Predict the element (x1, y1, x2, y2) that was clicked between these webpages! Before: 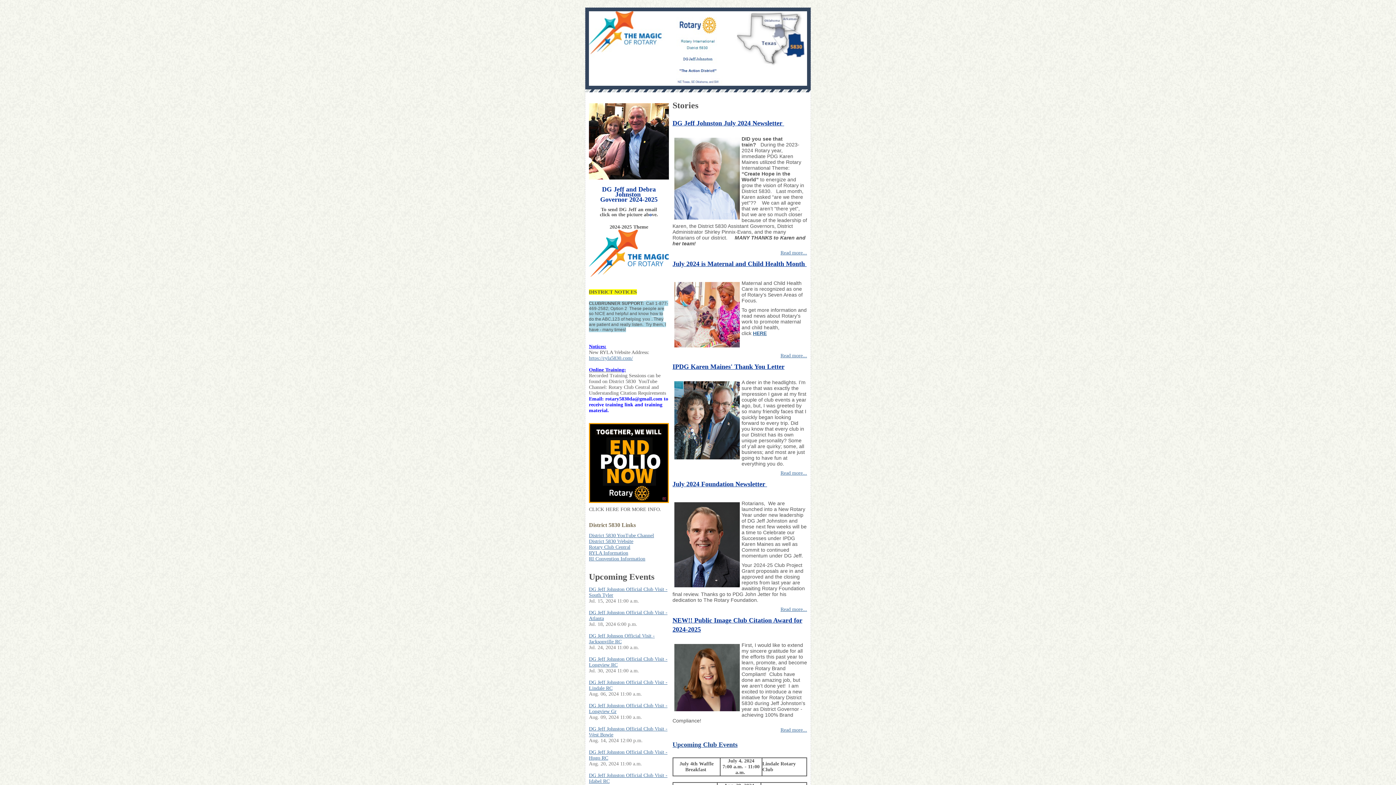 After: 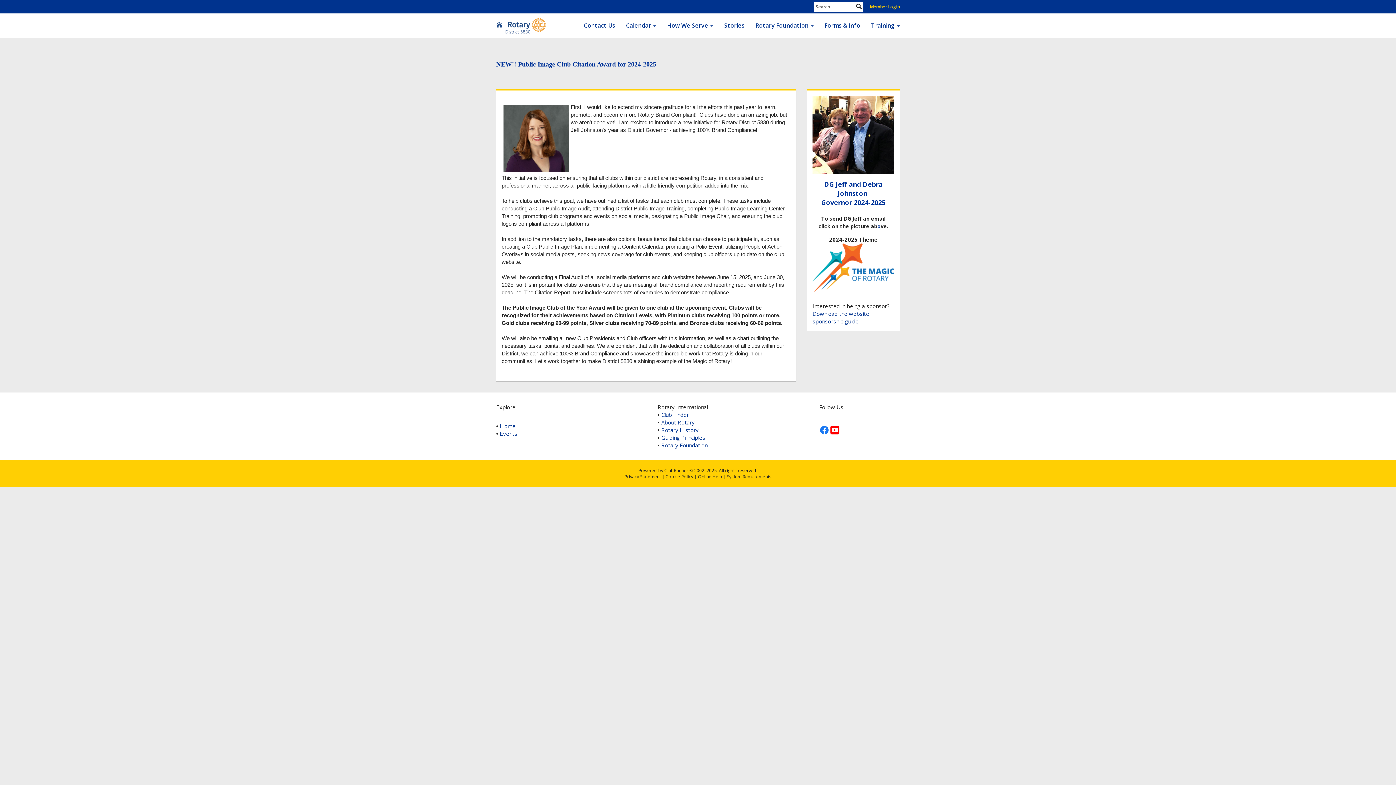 Action: label: Read more... bbox: (780, 727, 807, 733)